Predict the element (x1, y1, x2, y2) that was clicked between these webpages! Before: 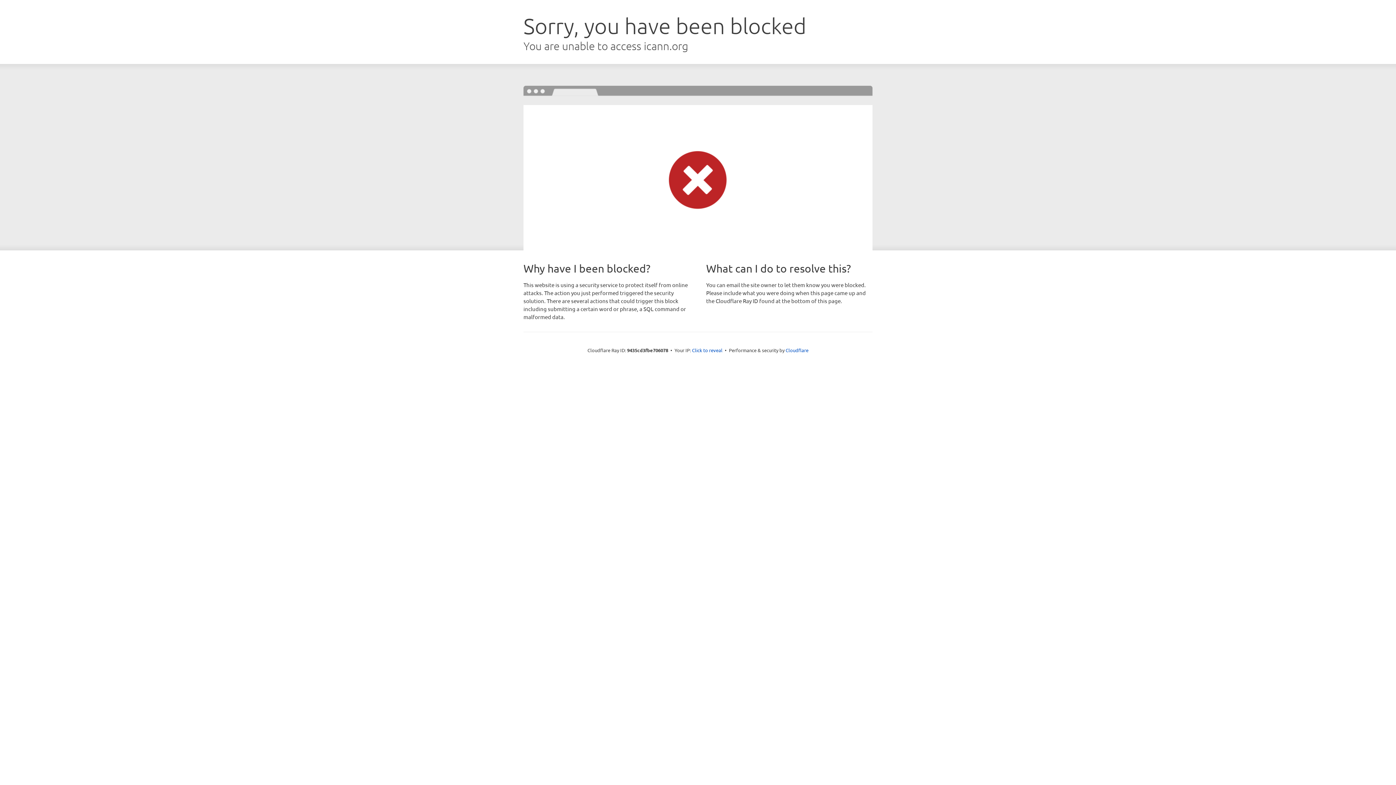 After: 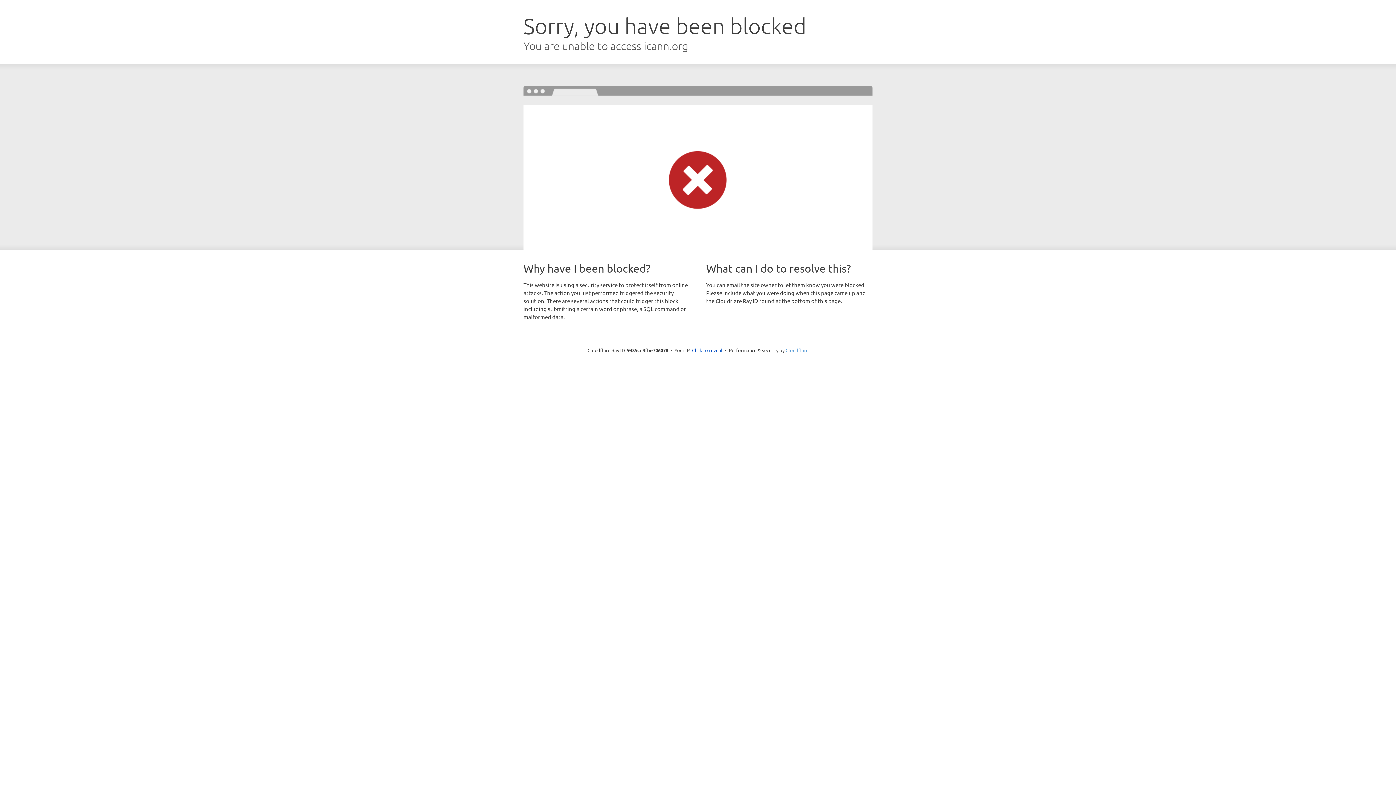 Action: label: Cloudflare bbox: (785, 347, 808, 353)